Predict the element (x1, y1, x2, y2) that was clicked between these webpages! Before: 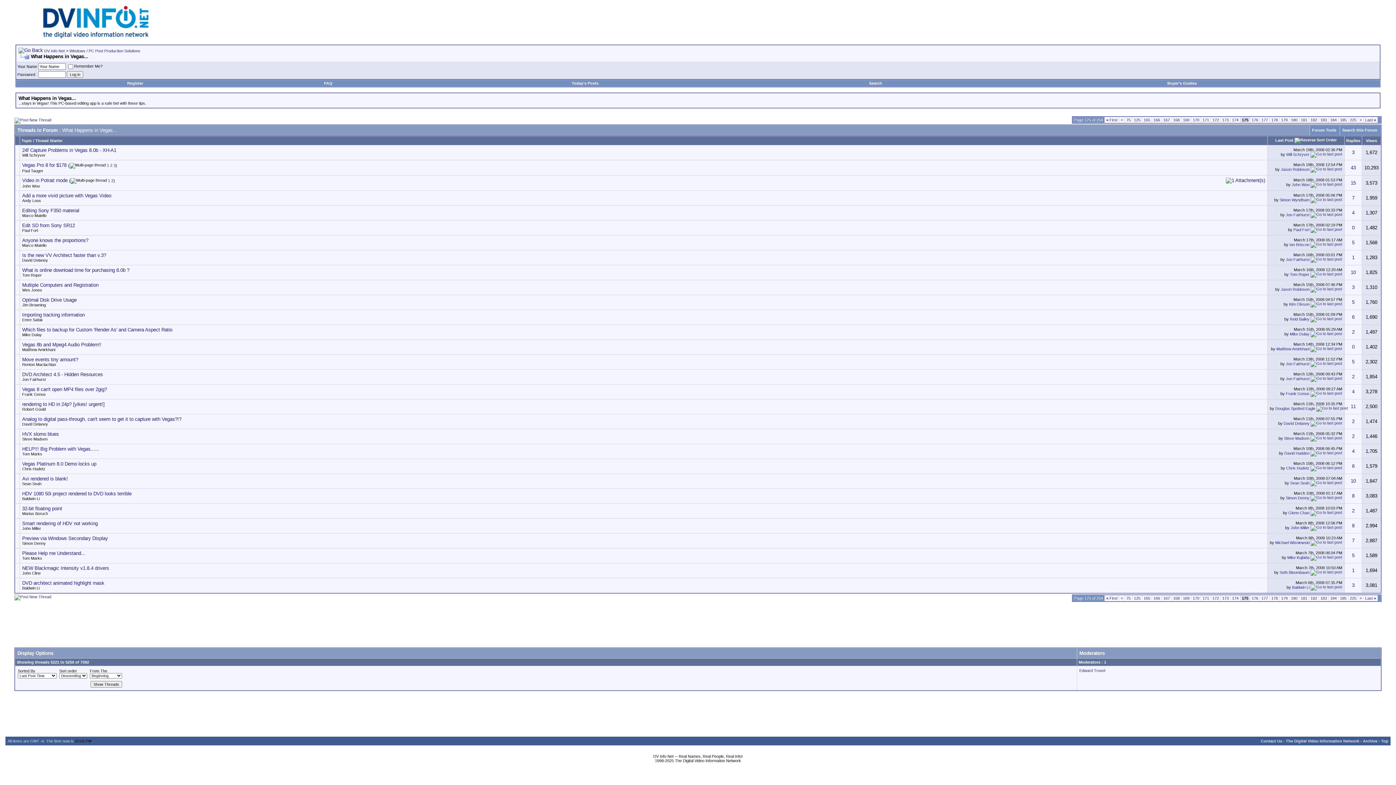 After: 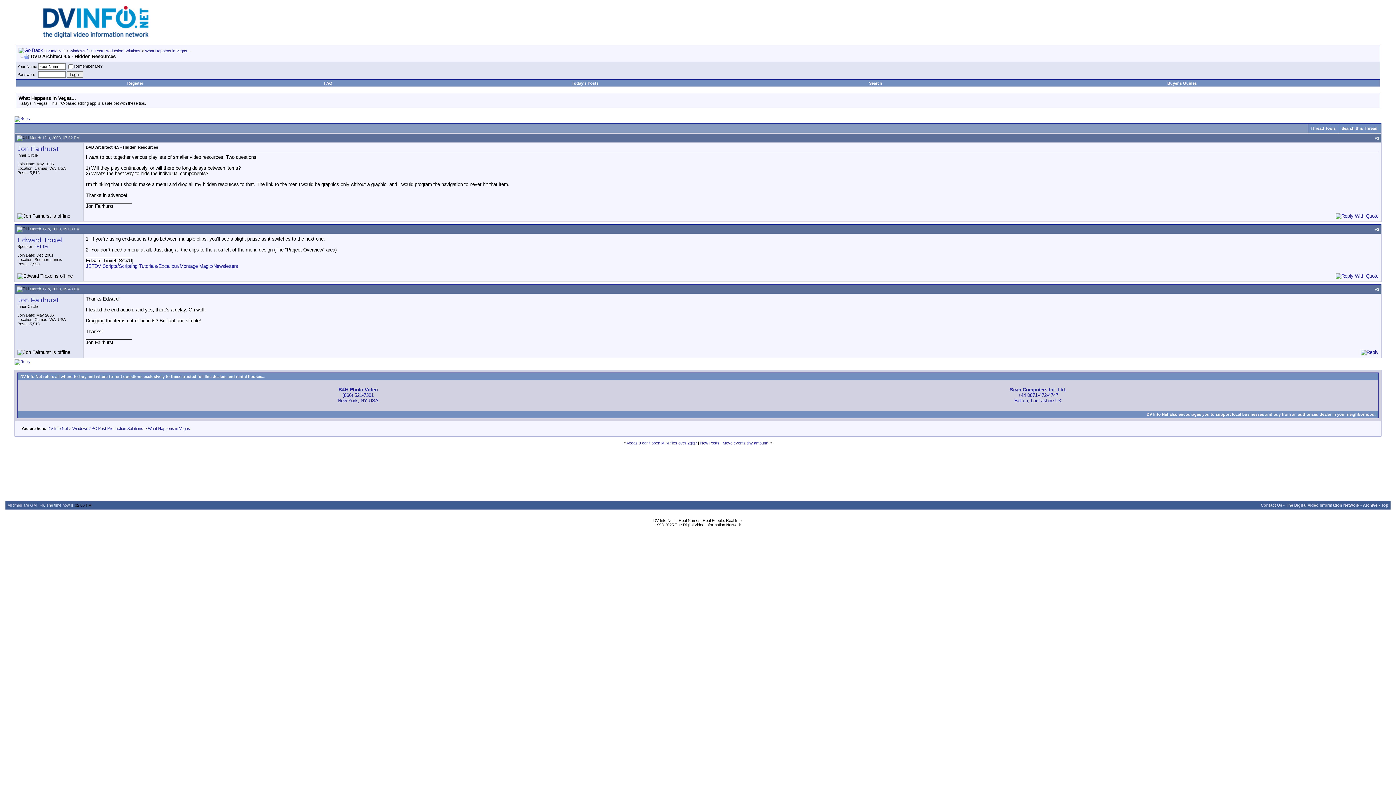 Action: bbox: (1310, 376, 1342, 381)